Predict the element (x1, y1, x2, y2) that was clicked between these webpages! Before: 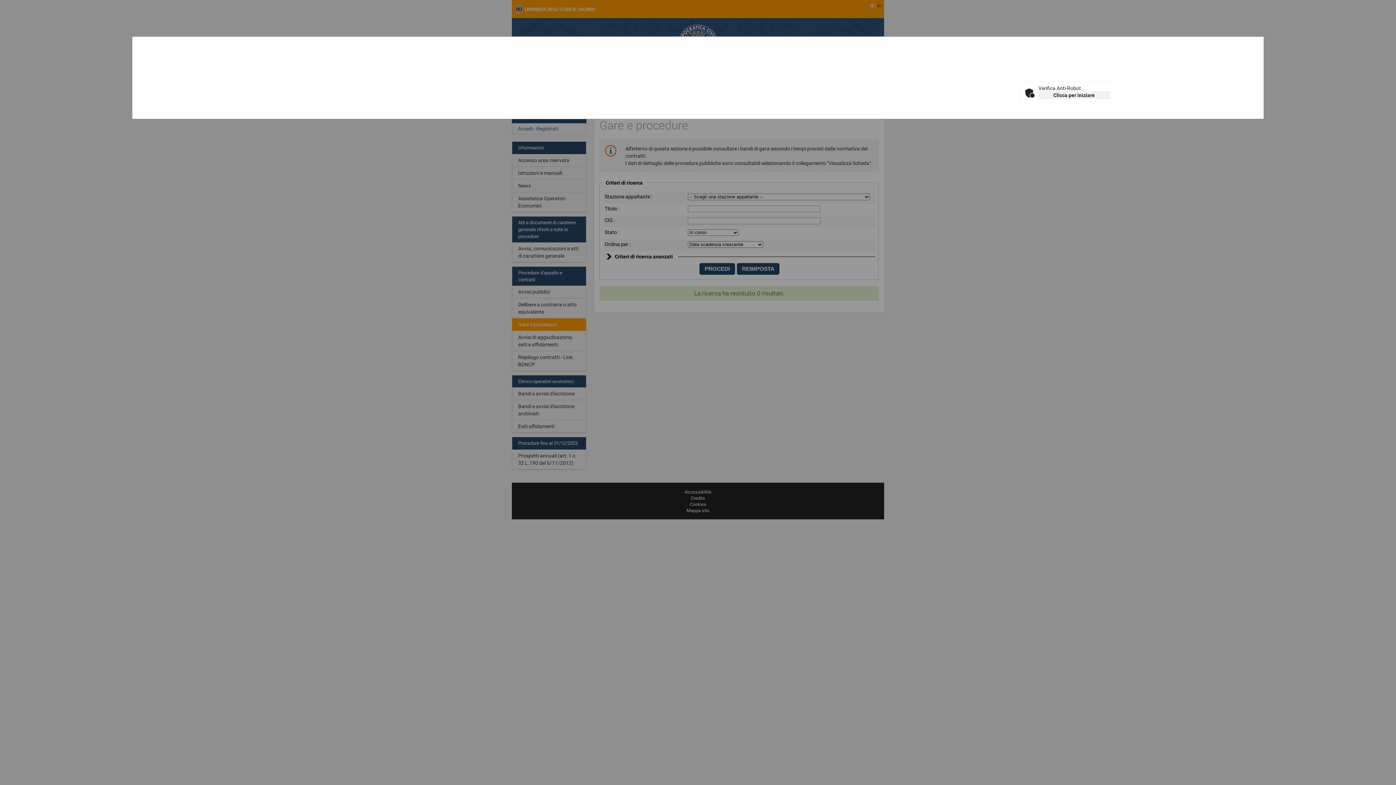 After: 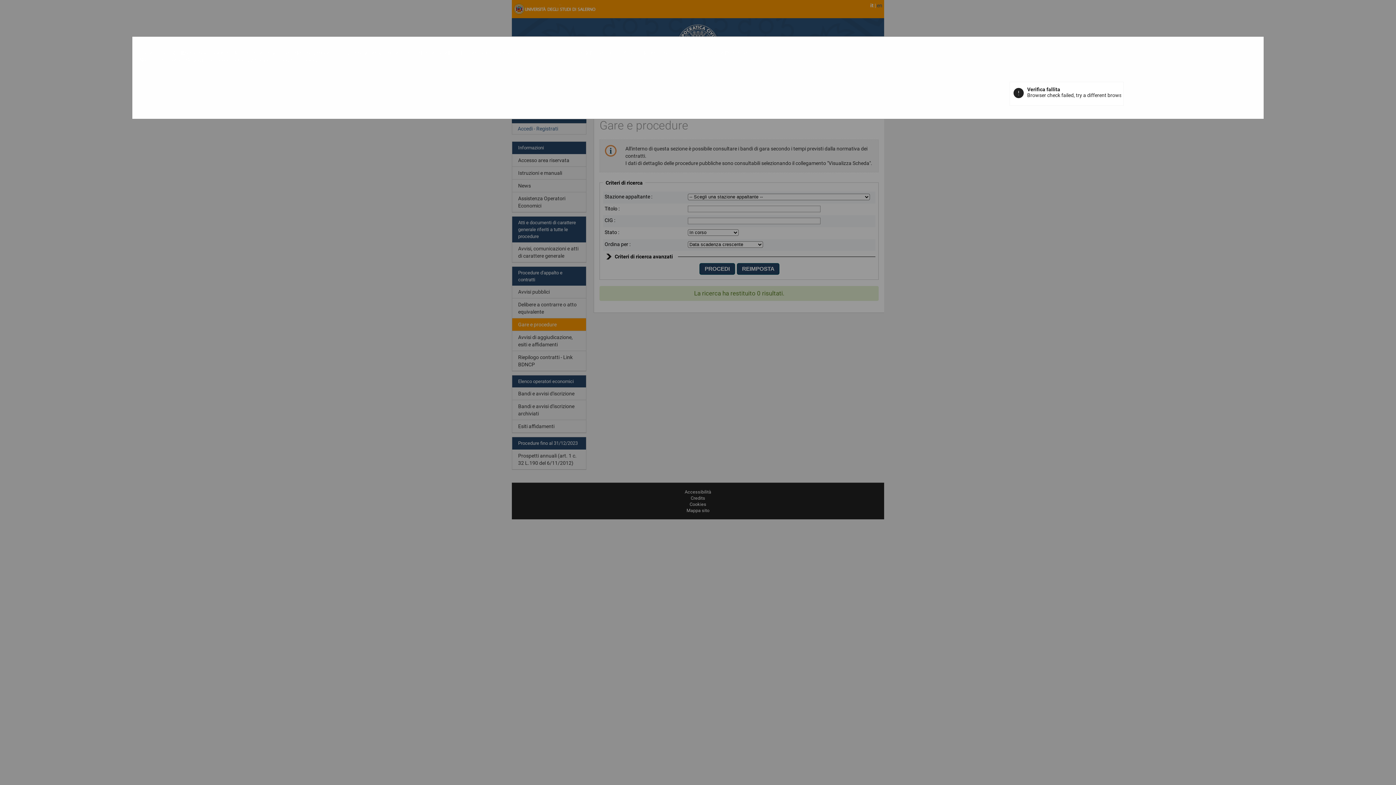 Action: label: Clicca per iniziare bbox: (1038, 91, 1110, 99)